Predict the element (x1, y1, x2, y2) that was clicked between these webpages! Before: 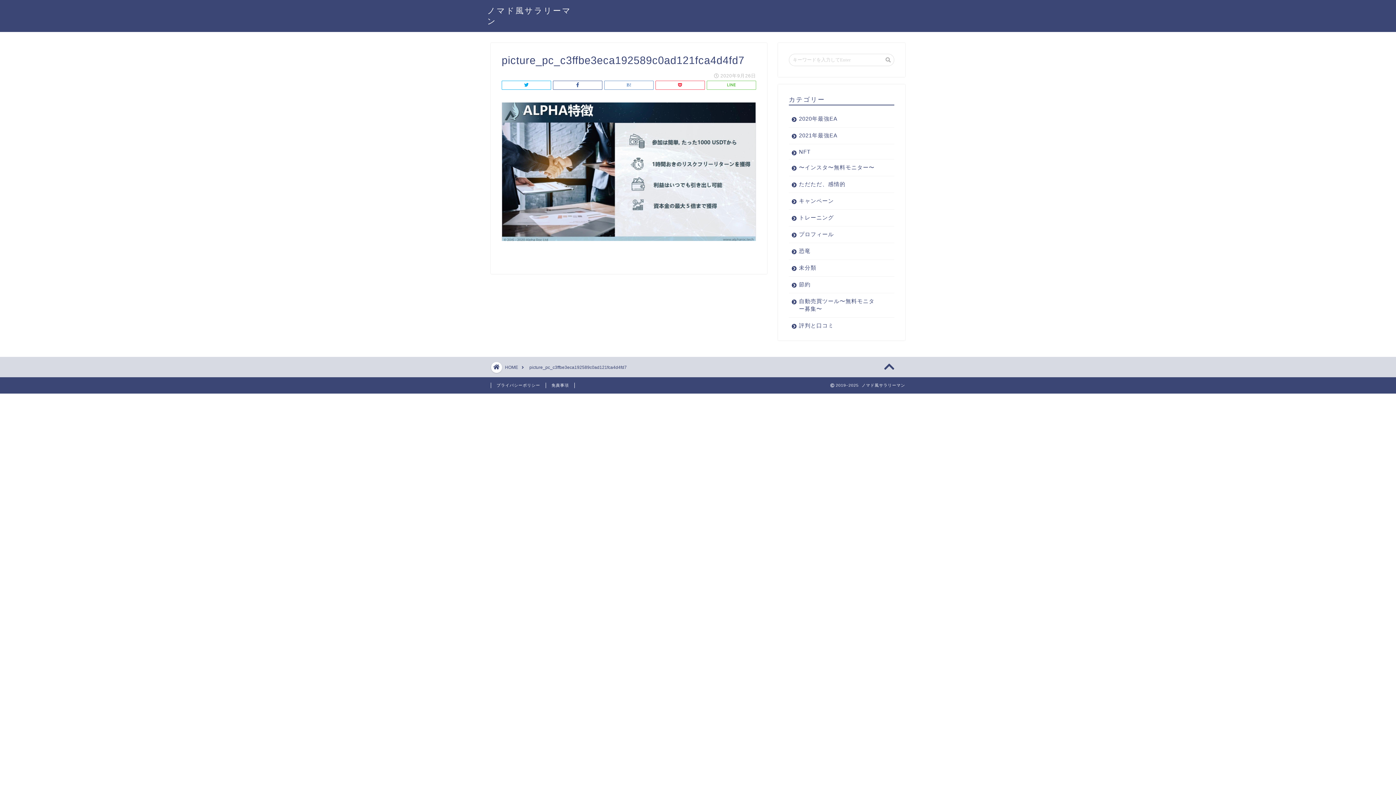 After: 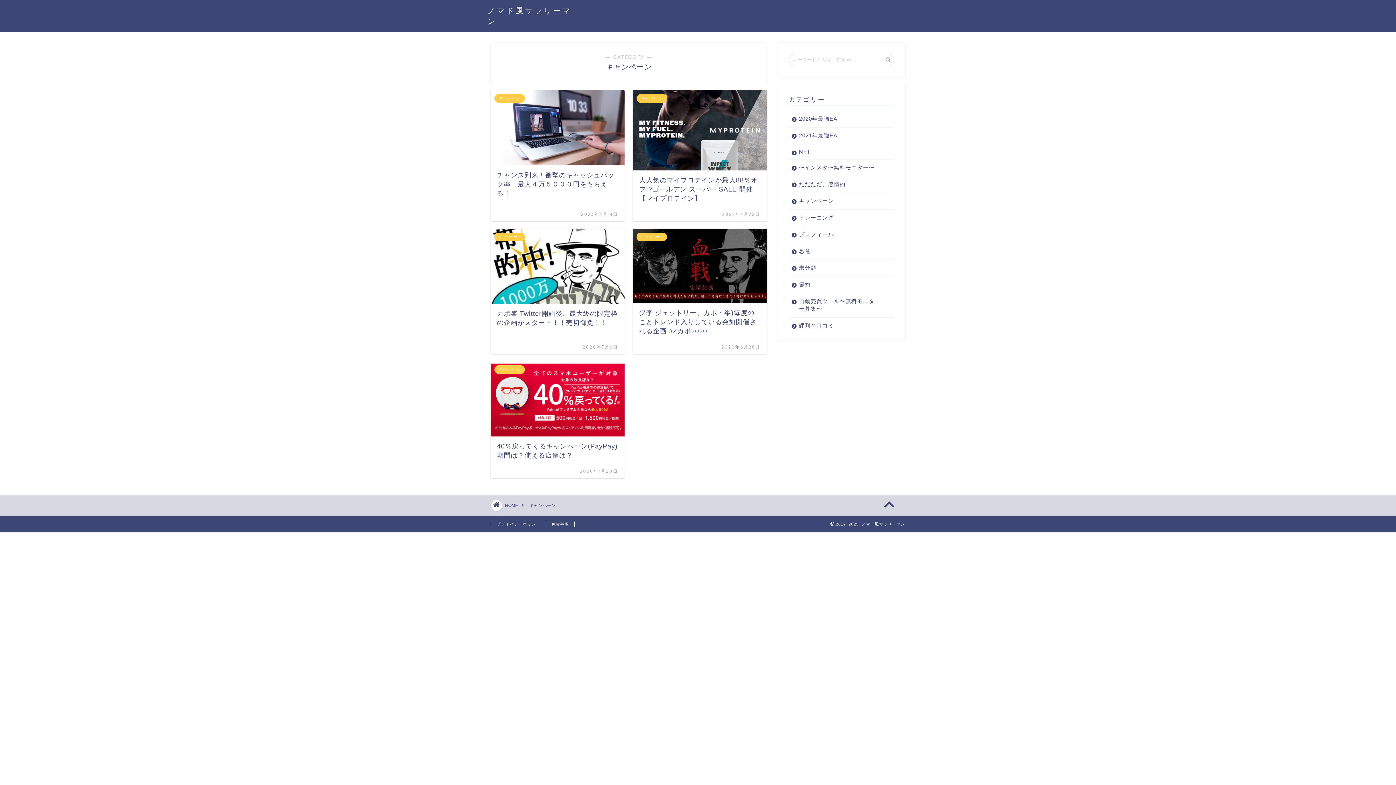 Action: bbox: (789, 193, 894, 209) label: キャンペーン